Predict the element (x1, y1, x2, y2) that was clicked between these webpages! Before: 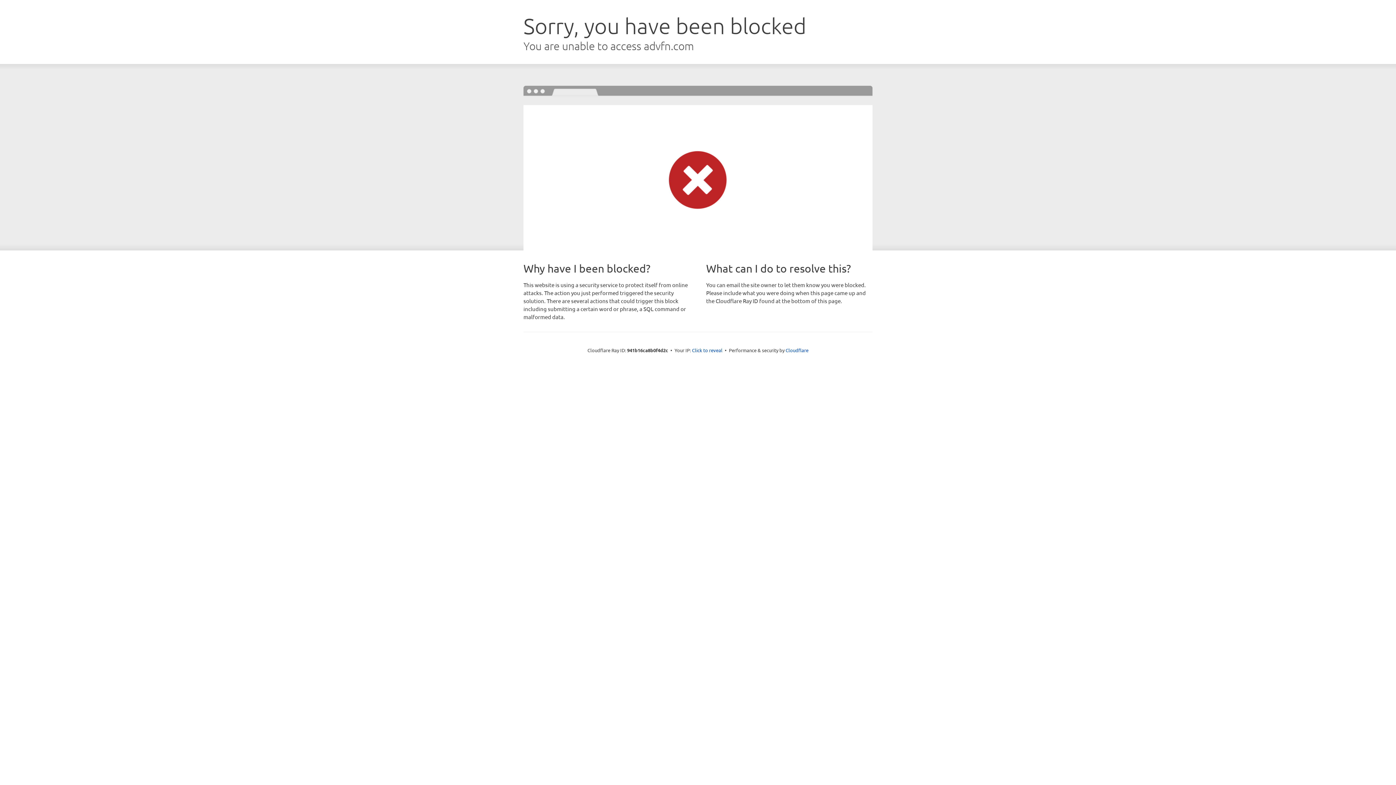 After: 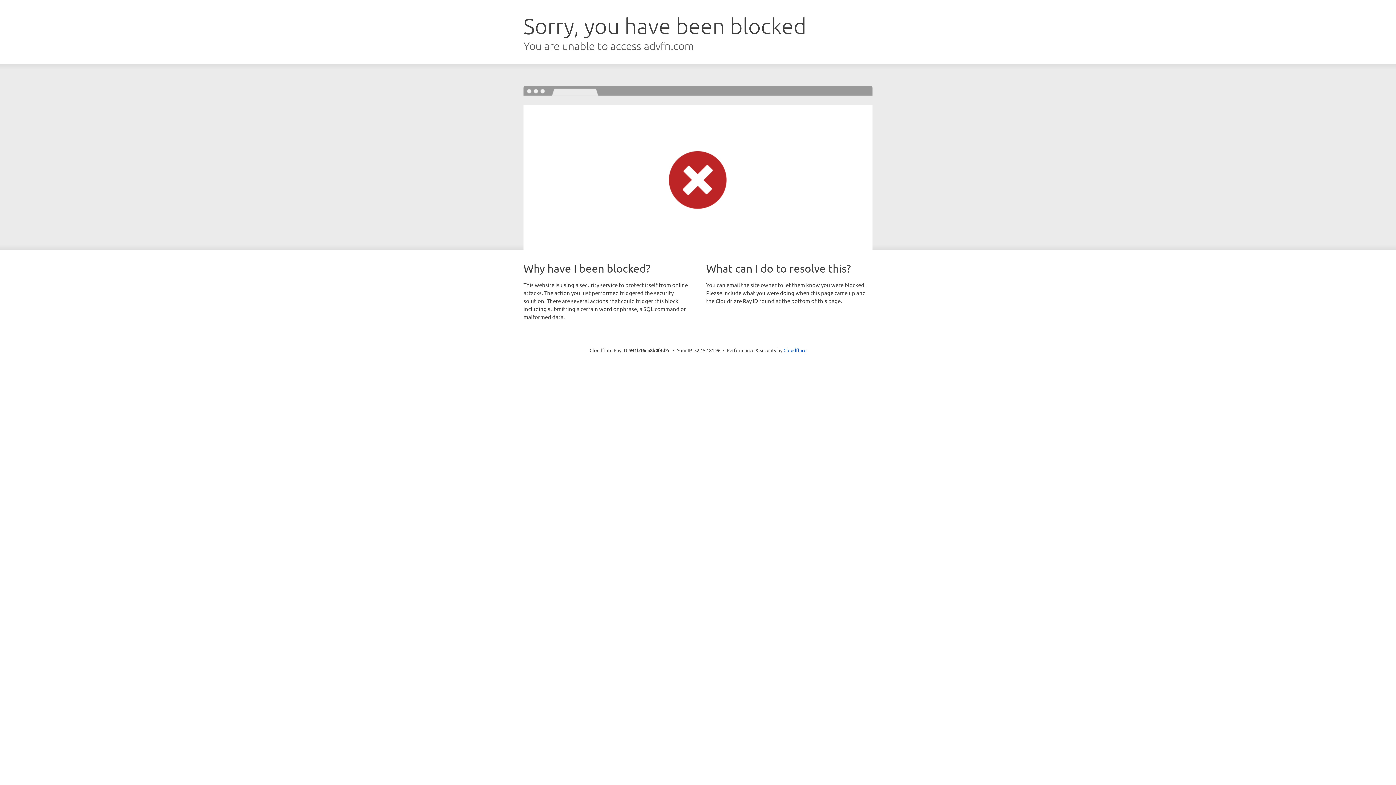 Action: bbox: (692, 346, 722, 353) label: Click to reveal